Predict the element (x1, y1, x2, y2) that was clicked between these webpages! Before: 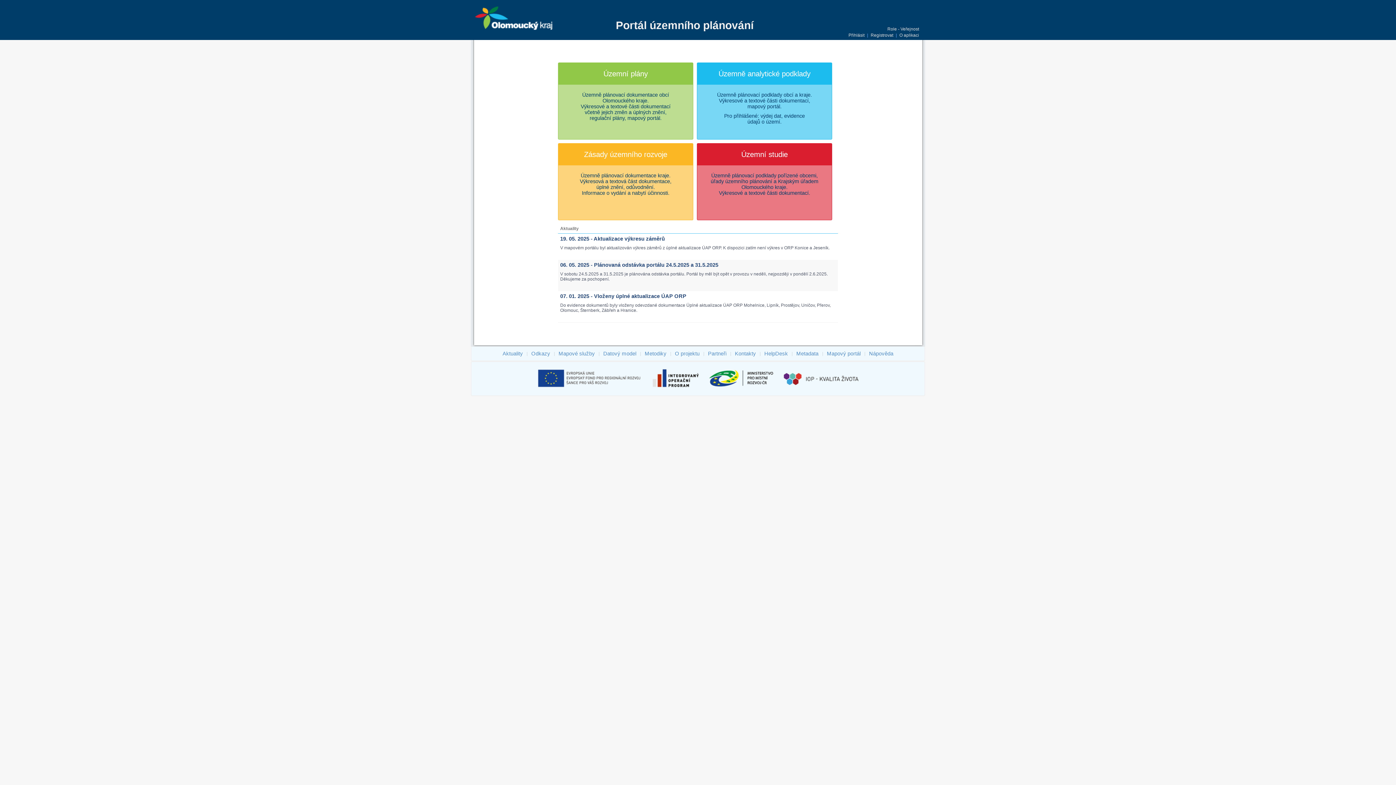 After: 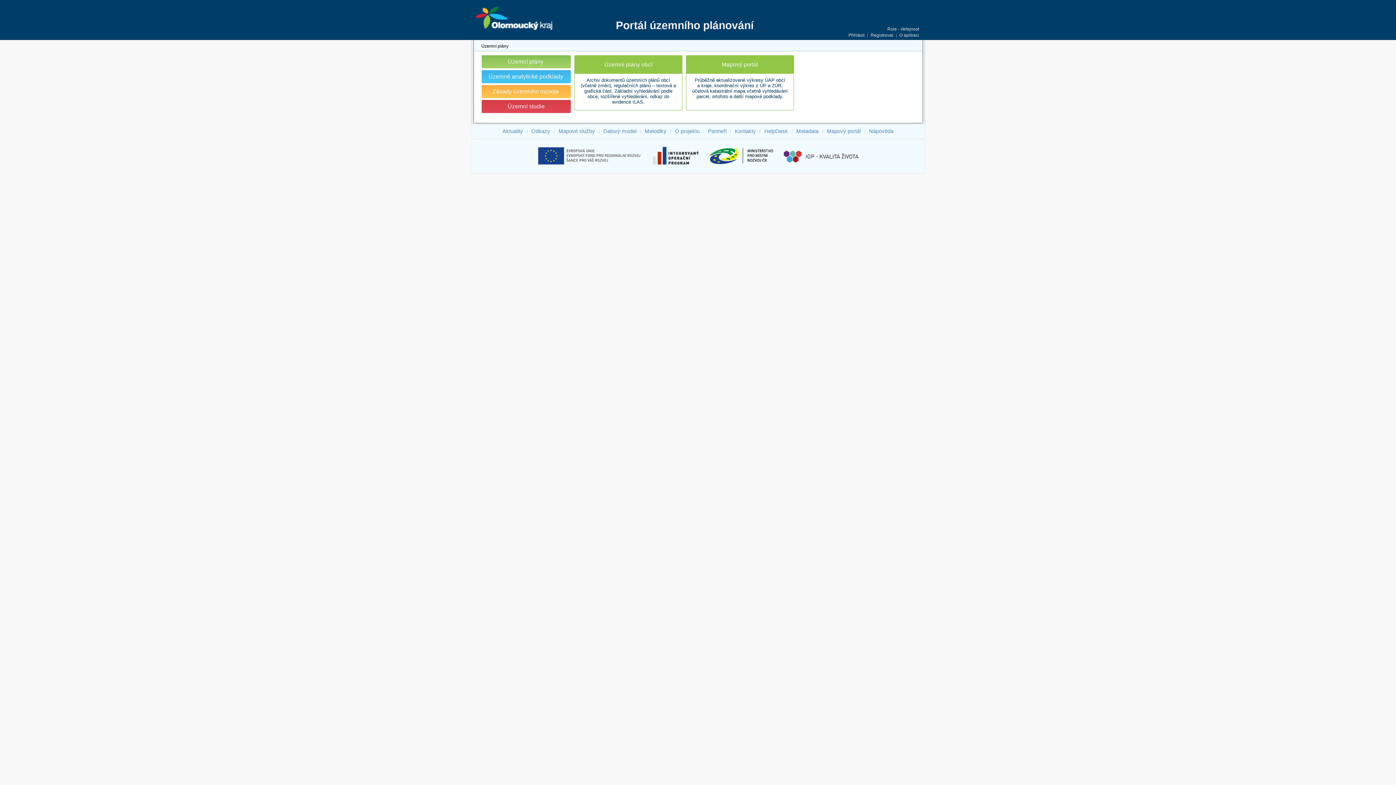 Action: label: Územní plány
Územně plánovací dokumentace obcí
Olomouckého kraje.
Výkresové a textové části dokumentací
včetně jejich změn a úplných znění,
regulační plány, mapový portál. bbox: (558, 62, 693, 139)